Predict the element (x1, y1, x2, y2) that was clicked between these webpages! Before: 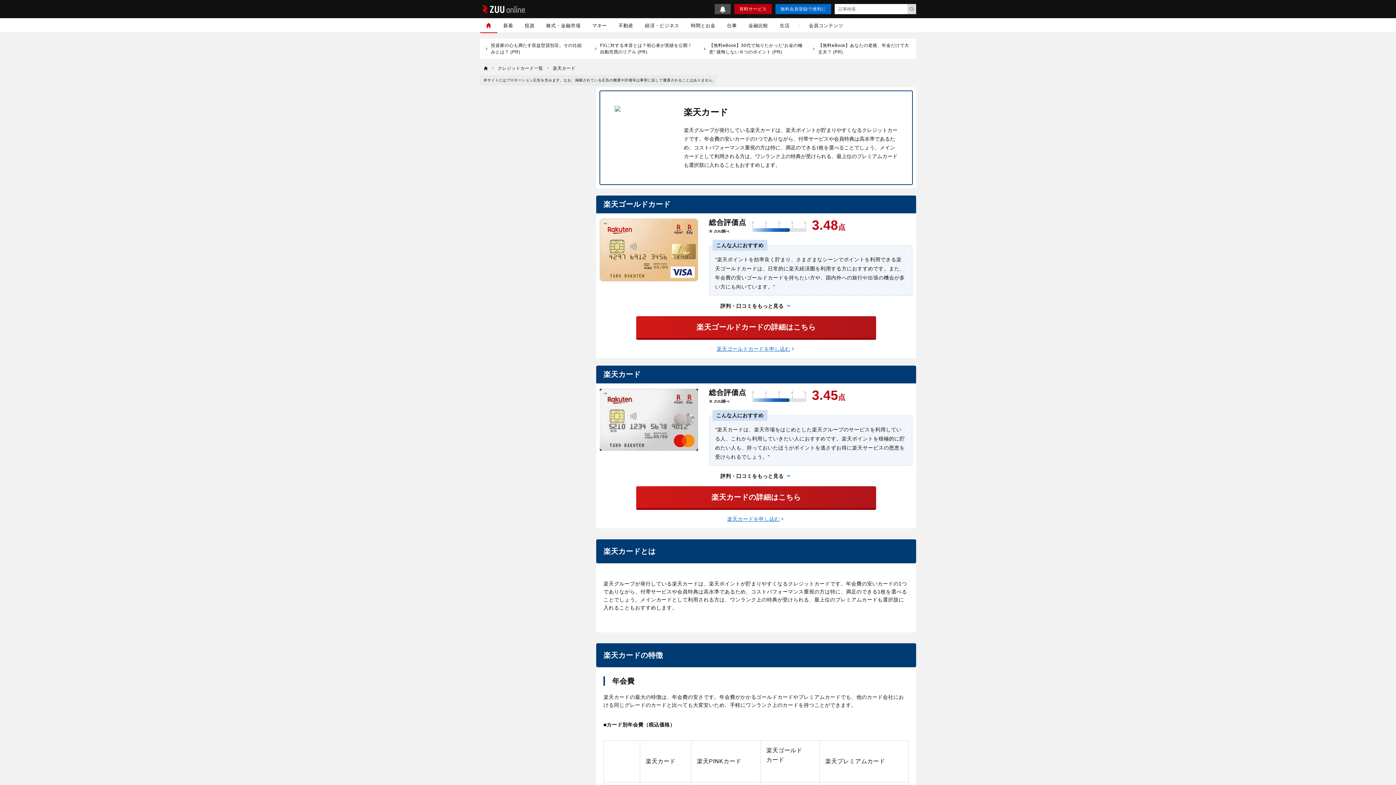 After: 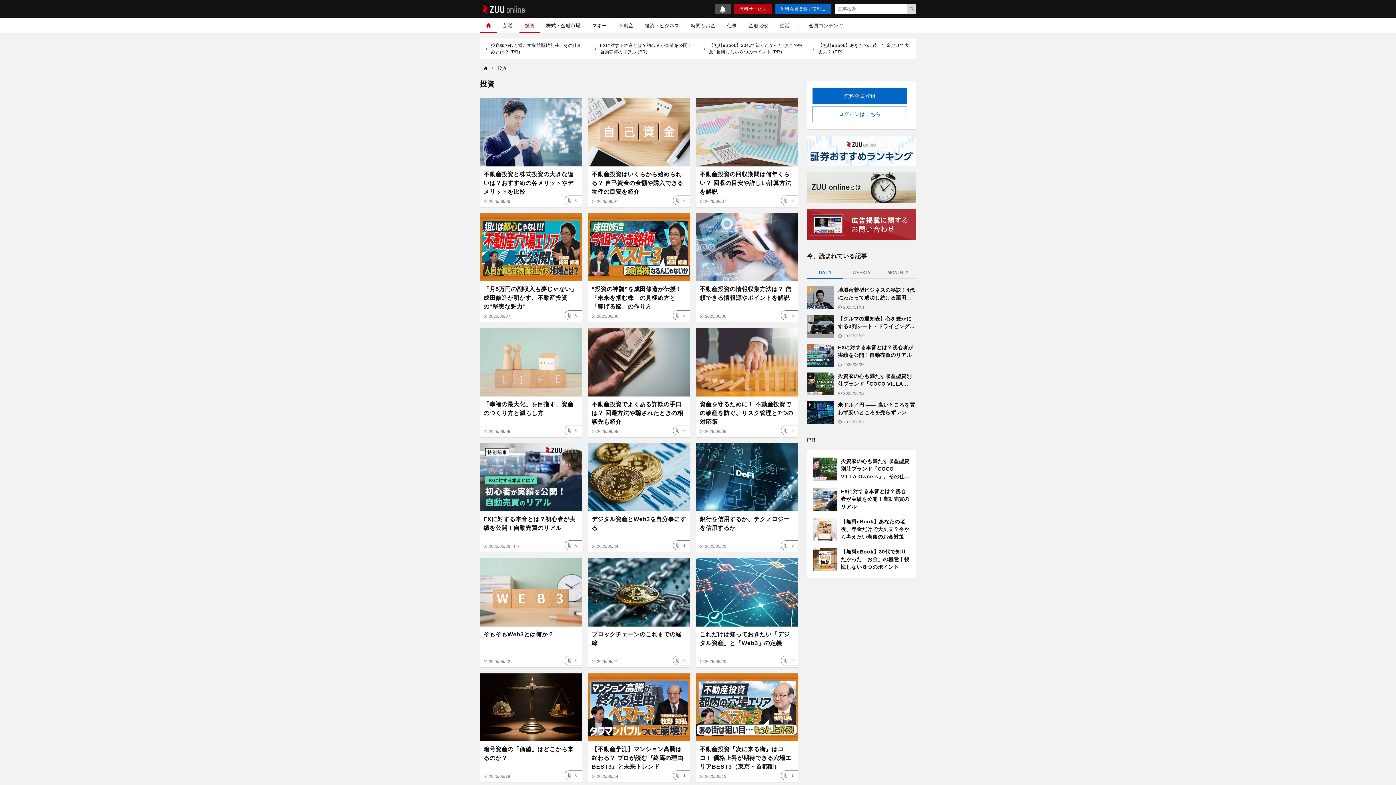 Action: bbox: (519, 18, 540, 32) label: 投資